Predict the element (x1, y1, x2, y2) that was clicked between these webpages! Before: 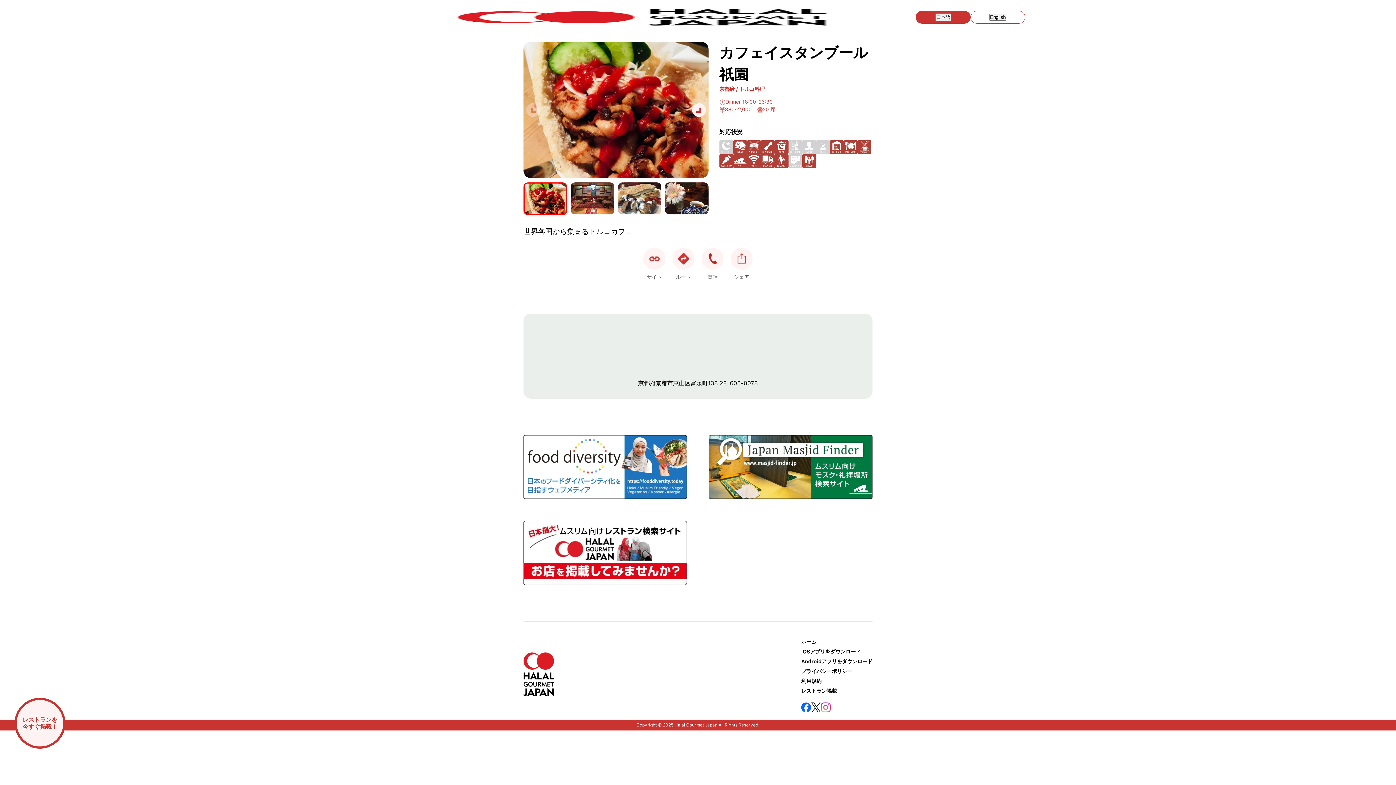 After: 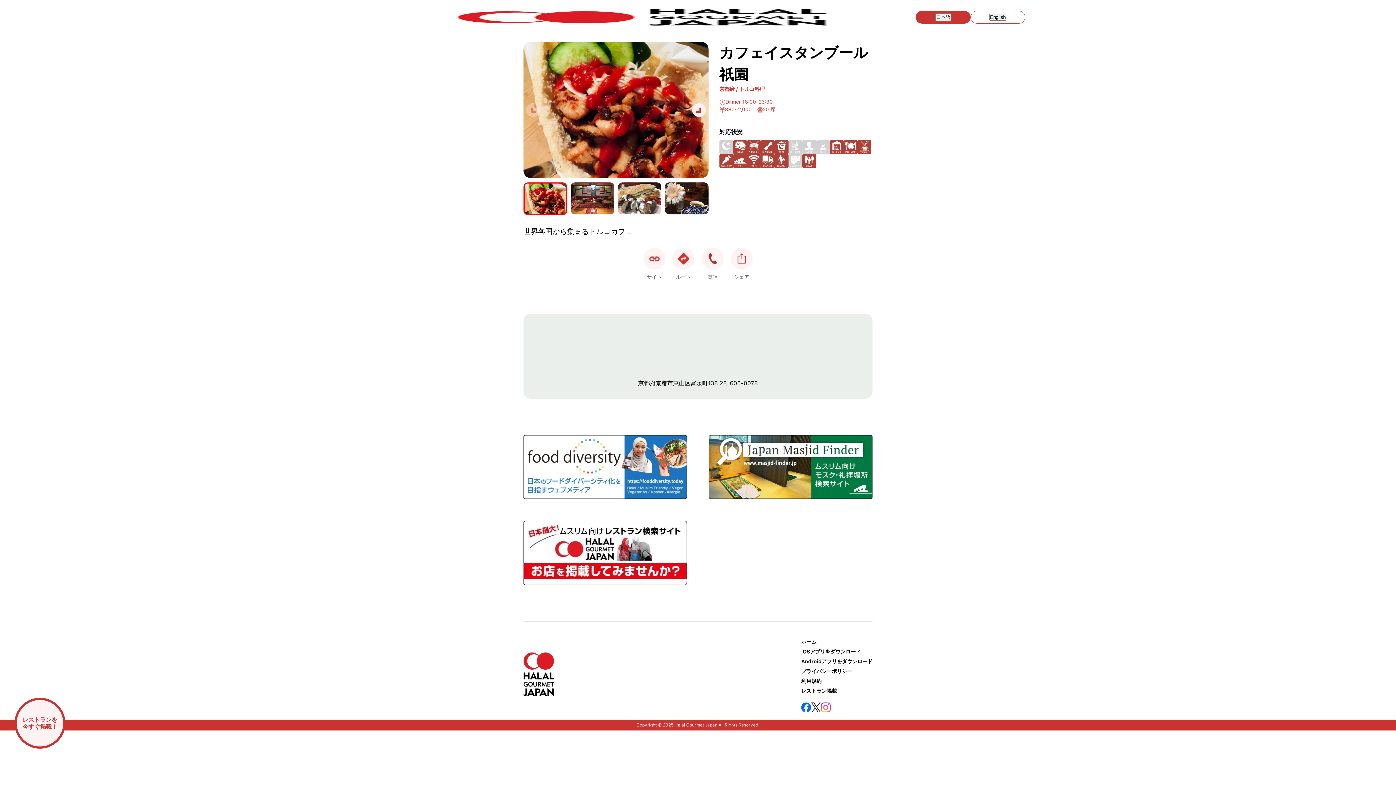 Action: bbox: (801, 649, 861, 654) label: iOSアプリをダウンロード